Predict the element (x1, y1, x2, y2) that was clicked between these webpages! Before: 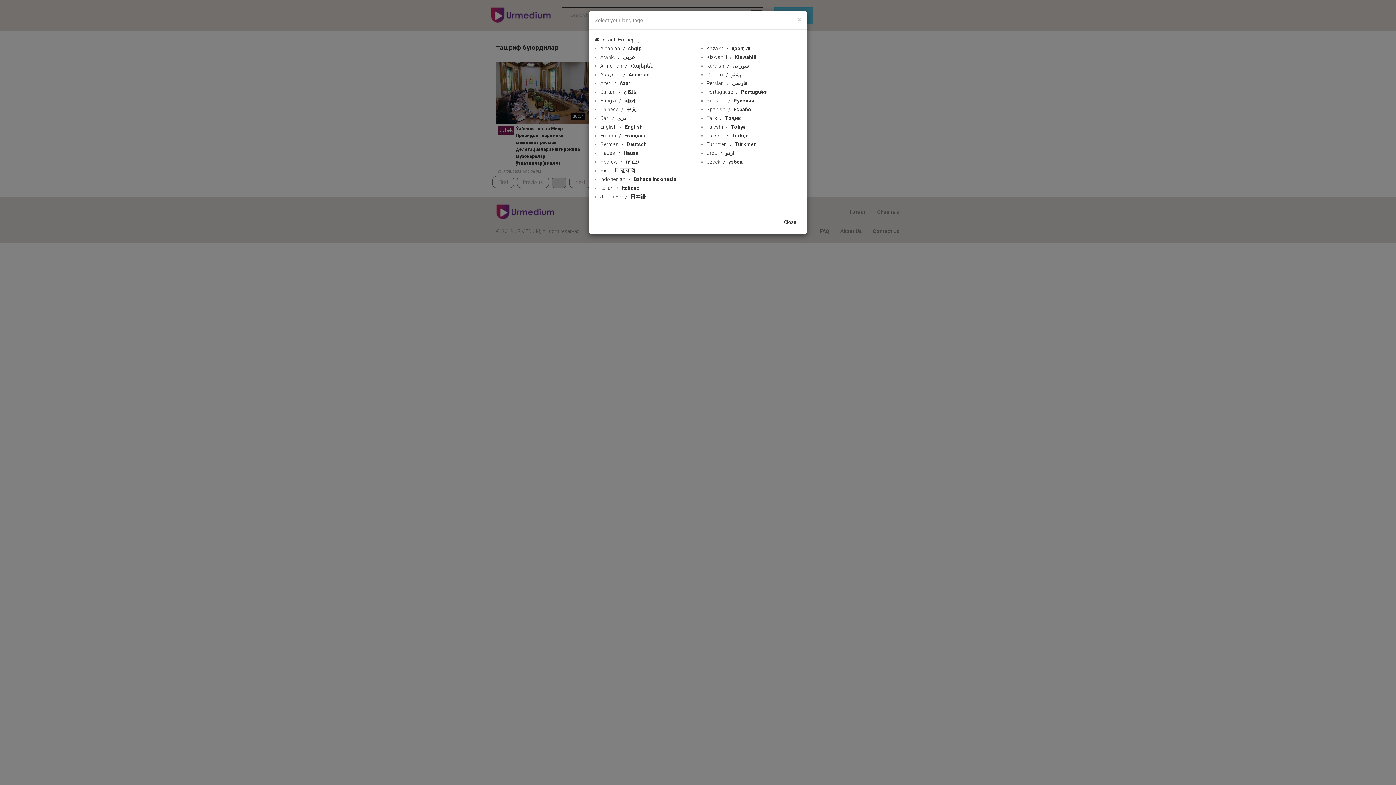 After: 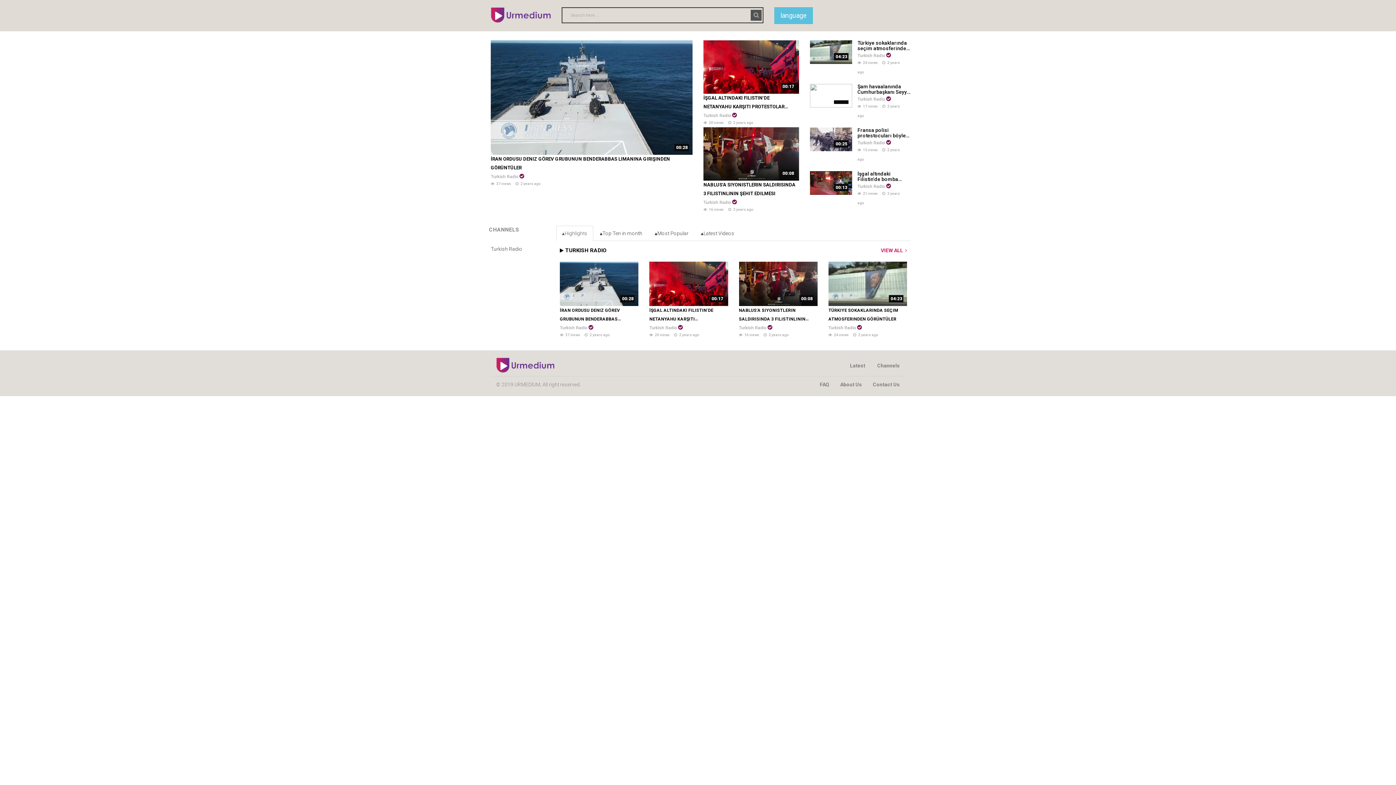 Action: label: Turkish Türkçe bbox: (706, 132, 748, 138)